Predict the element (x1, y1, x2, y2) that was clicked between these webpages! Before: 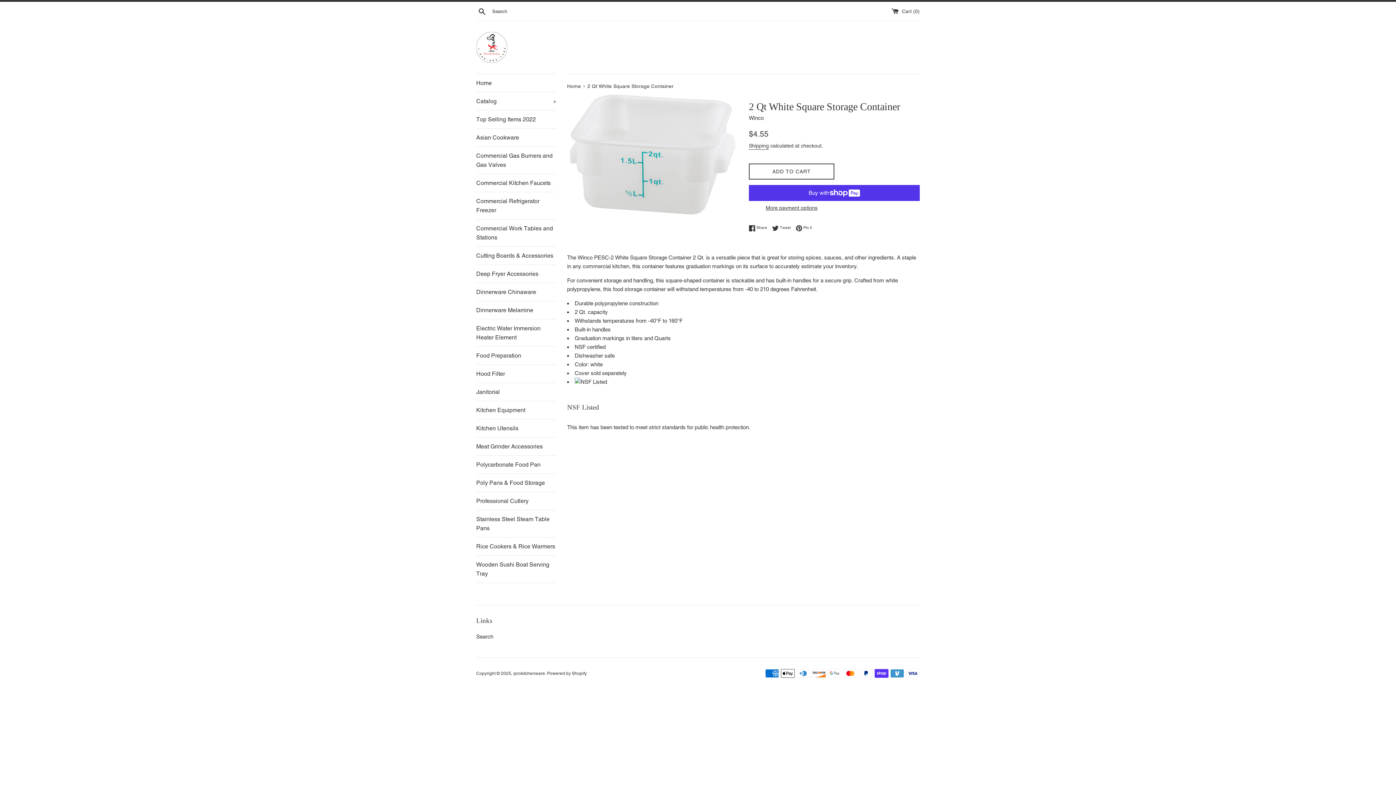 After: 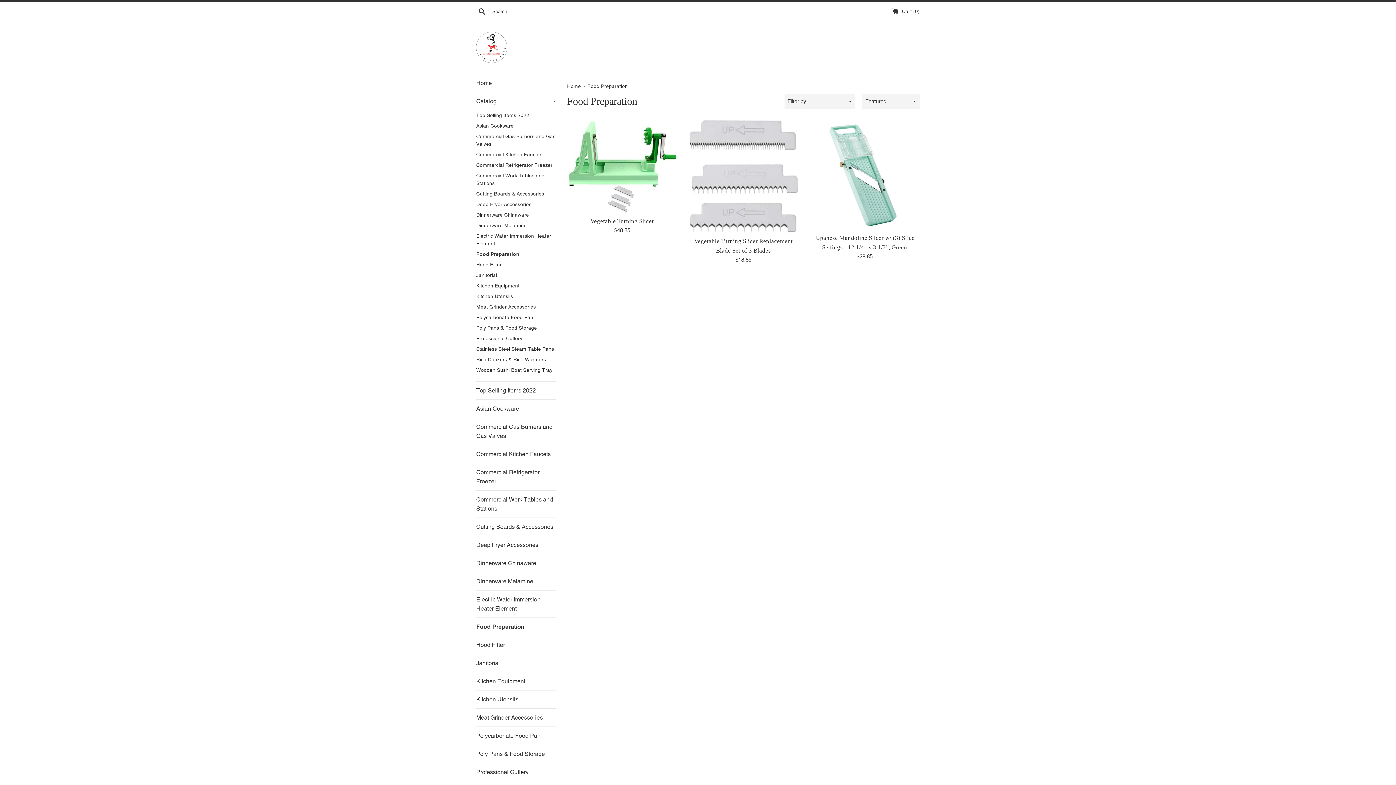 Action: bbox: (476, 346, 556, 364) label: Food Preparation